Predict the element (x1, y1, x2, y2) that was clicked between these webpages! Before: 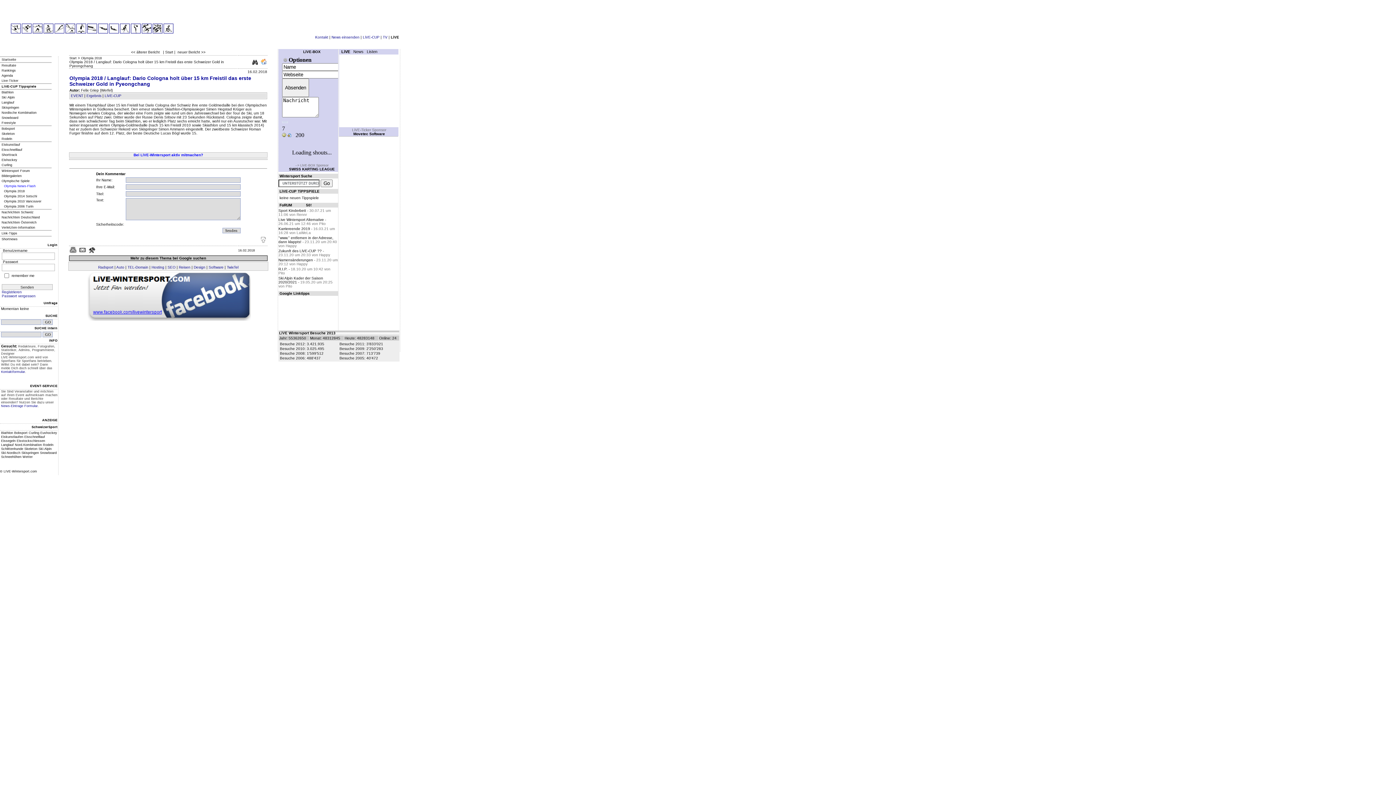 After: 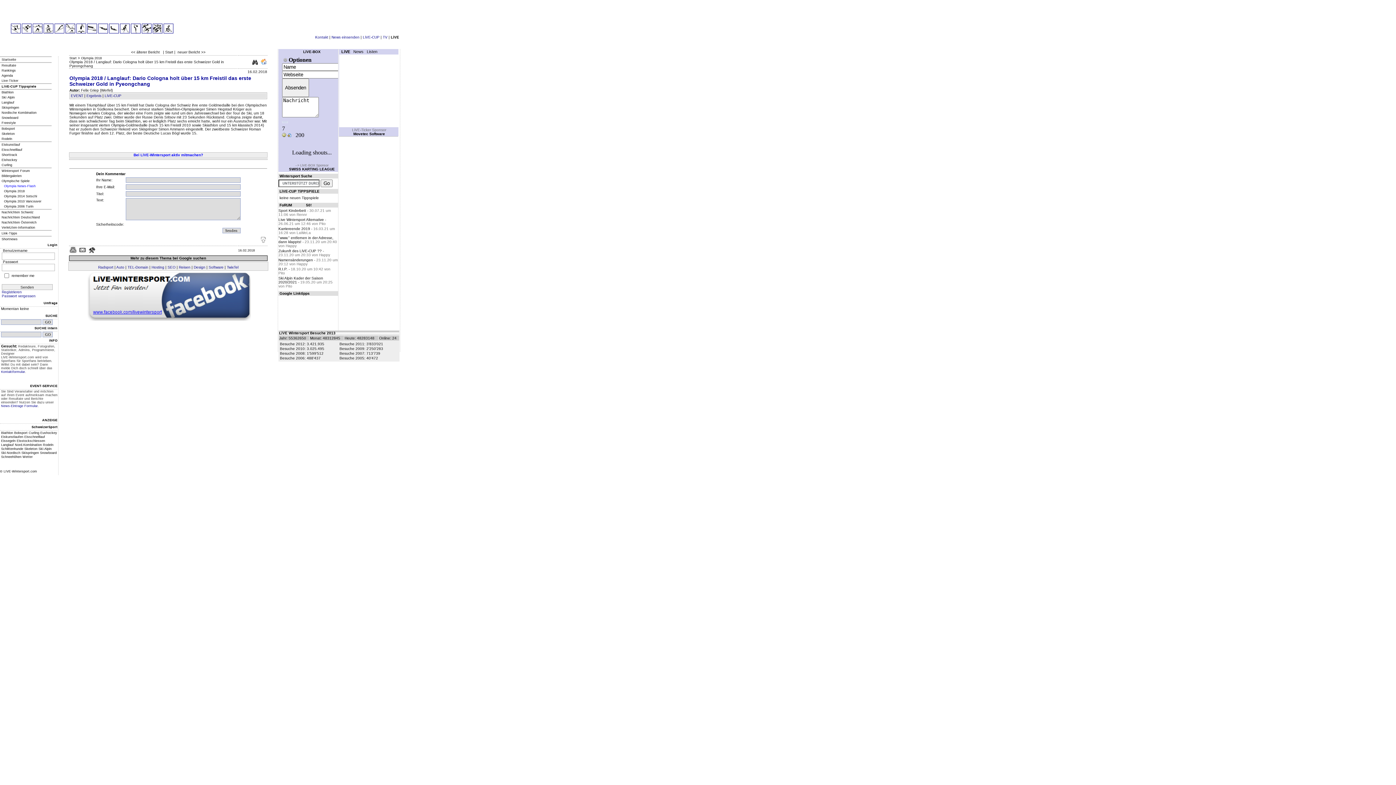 Action: label: SWISS KARTING LEAGUE bbox: (289, 167, 334, 171)